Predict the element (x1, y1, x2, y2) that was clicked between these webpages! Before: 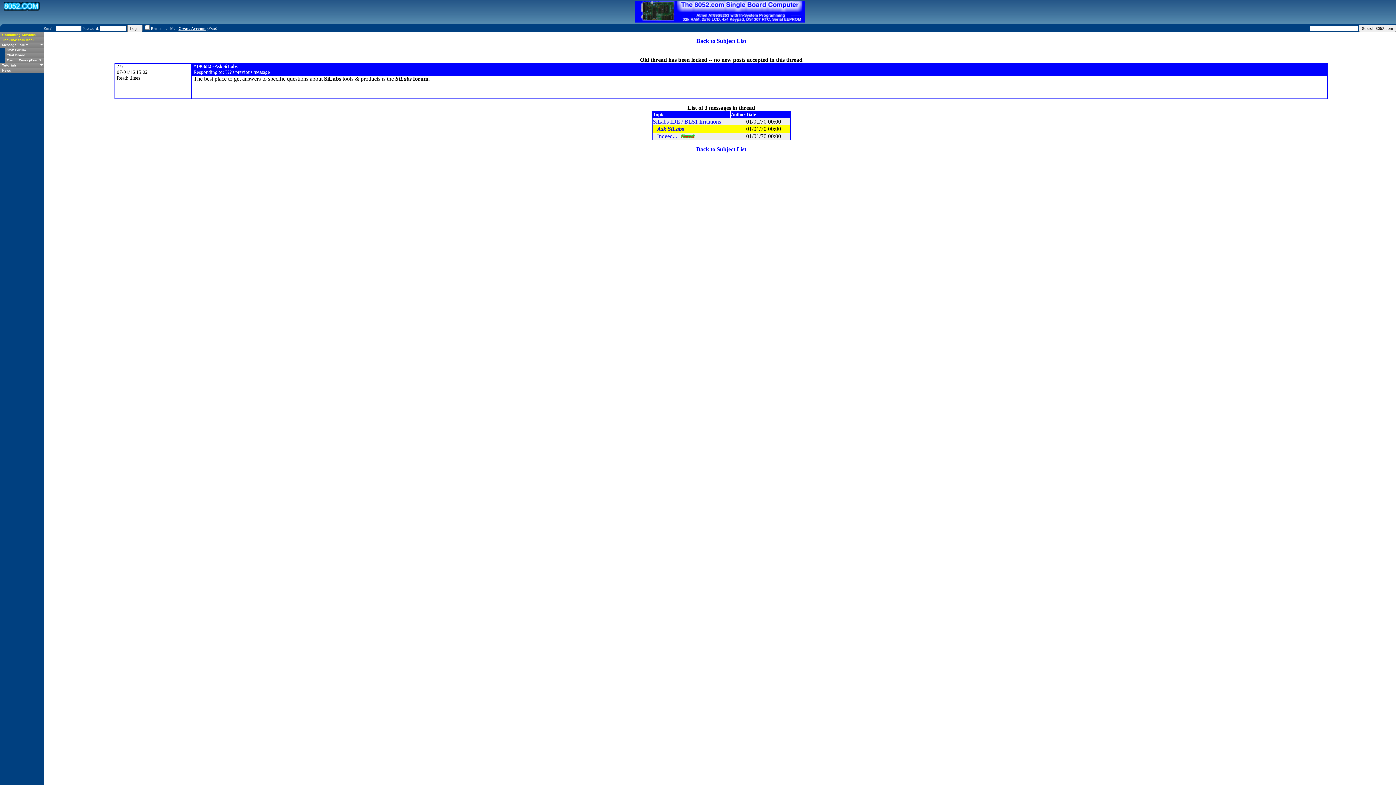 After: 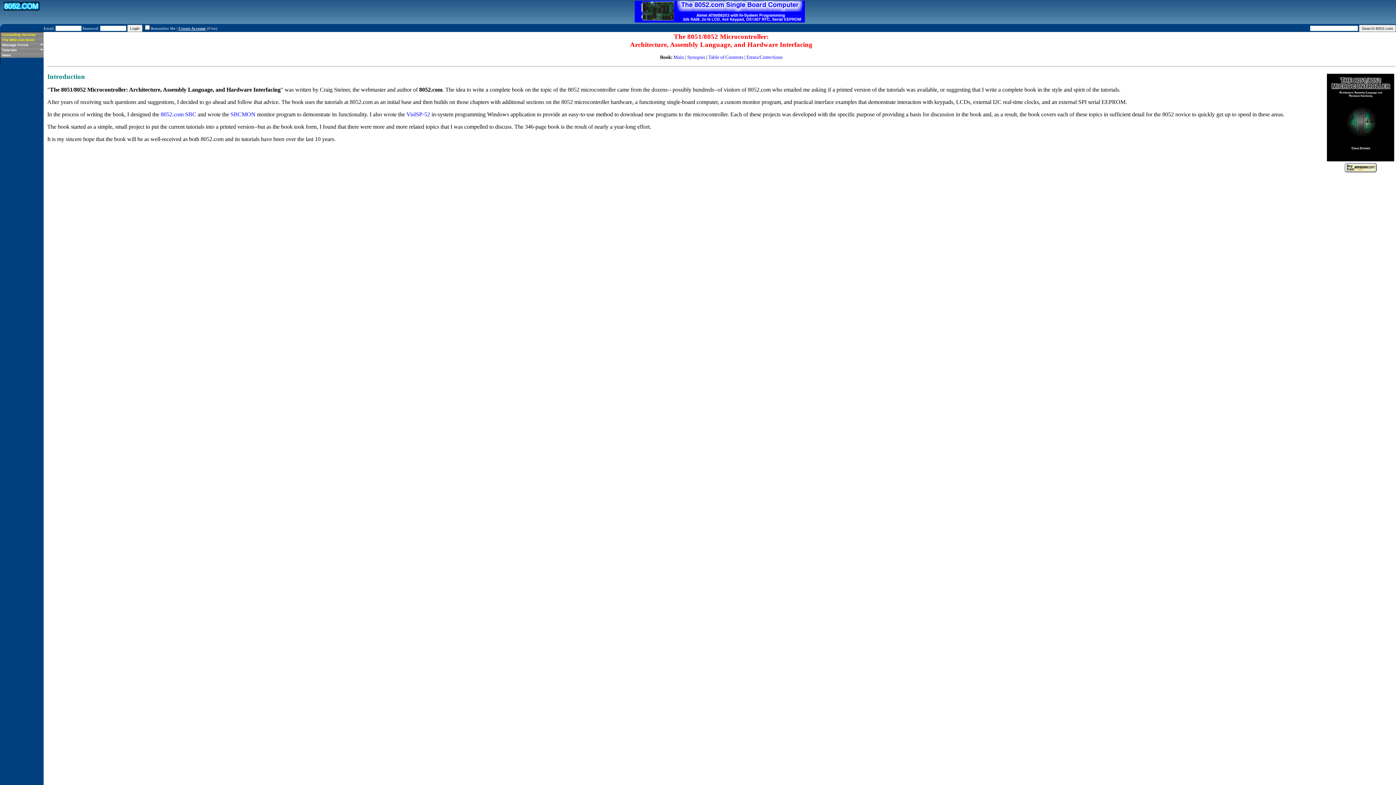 Action: label: The 8052.com Book bbox: (0, 37, 43, 42)